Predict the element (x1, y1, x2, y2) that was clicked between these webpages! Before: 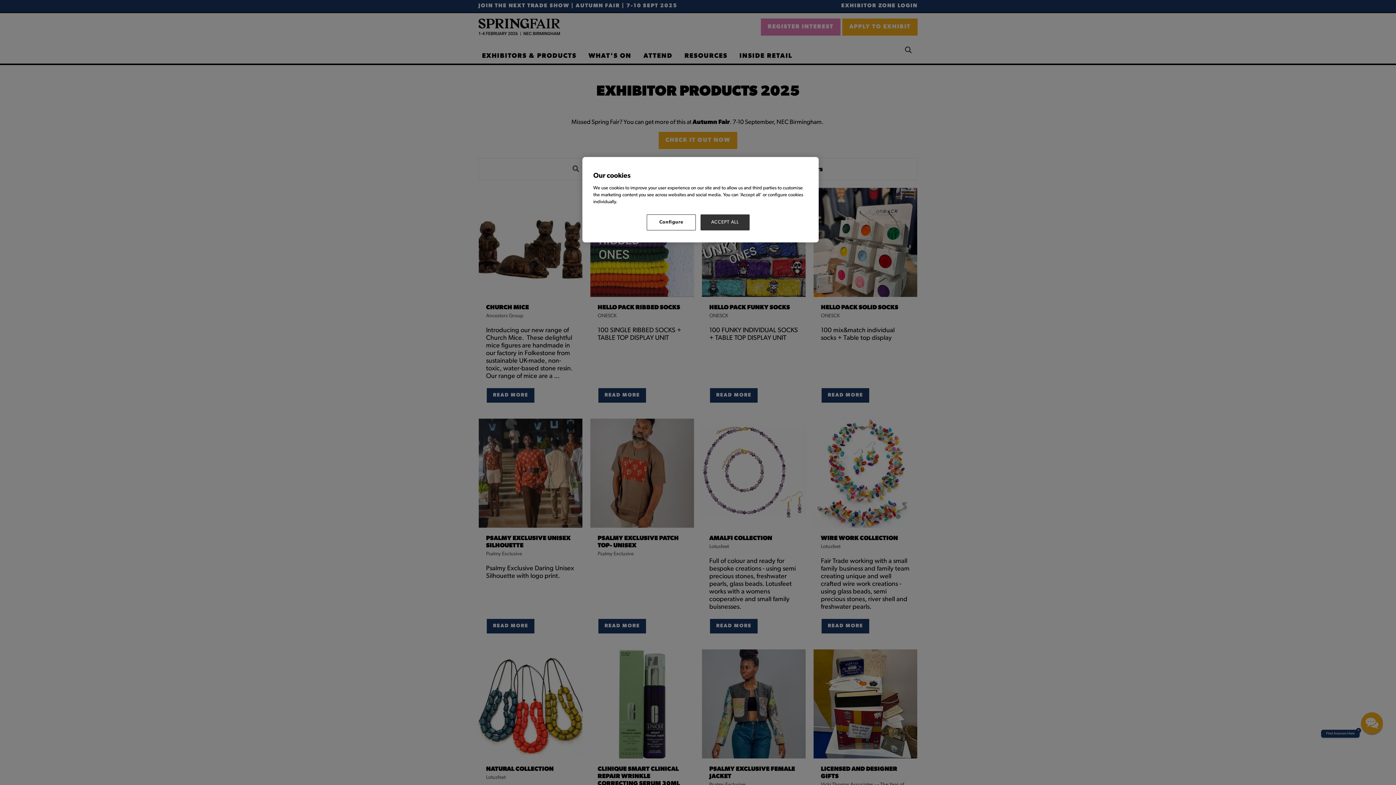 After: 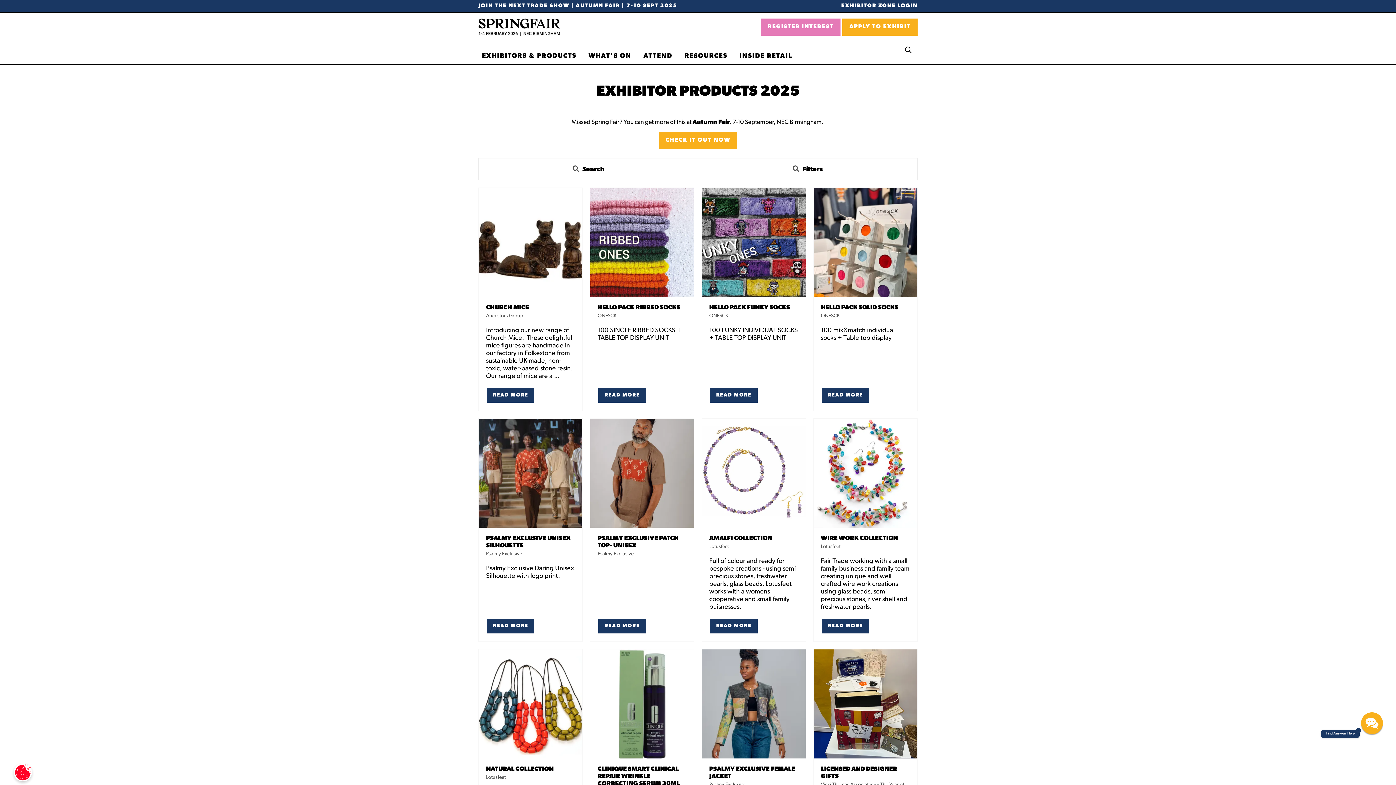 Action: bbox: (700, 214, 749, 230) label: ACCEPT ALL